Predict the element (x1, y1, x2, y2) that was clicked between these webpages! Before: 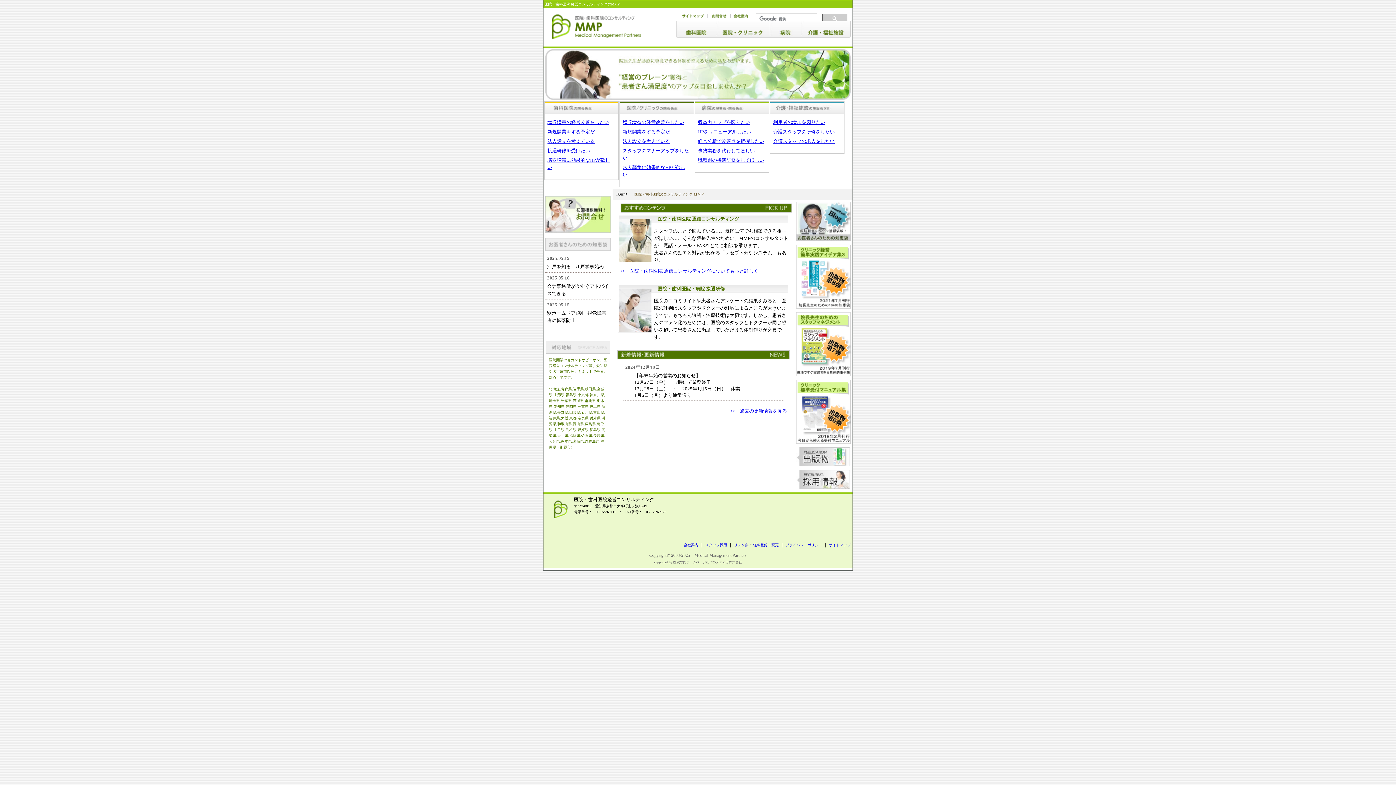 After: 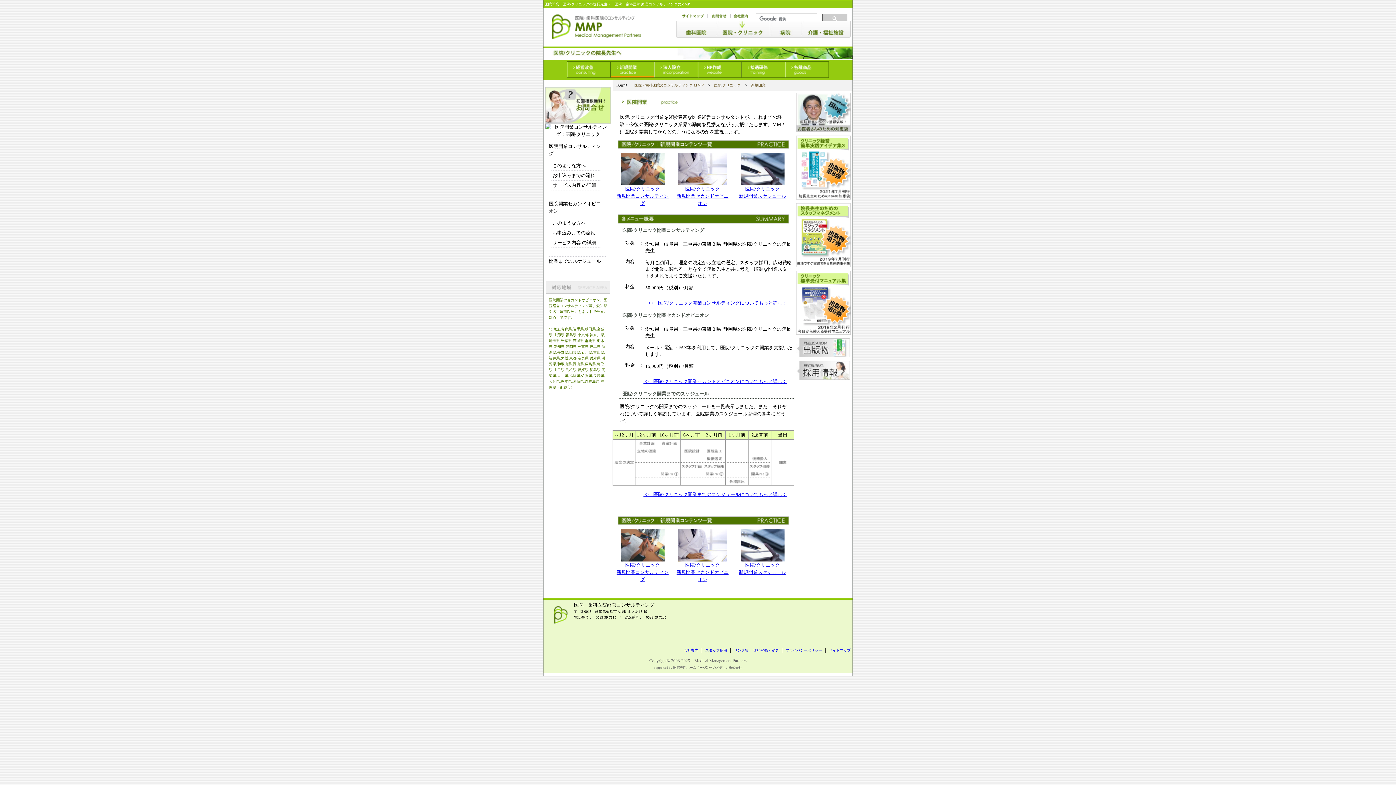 Action: bbox: (622, 129, 670, 134) label: 新規開業をする予定だ